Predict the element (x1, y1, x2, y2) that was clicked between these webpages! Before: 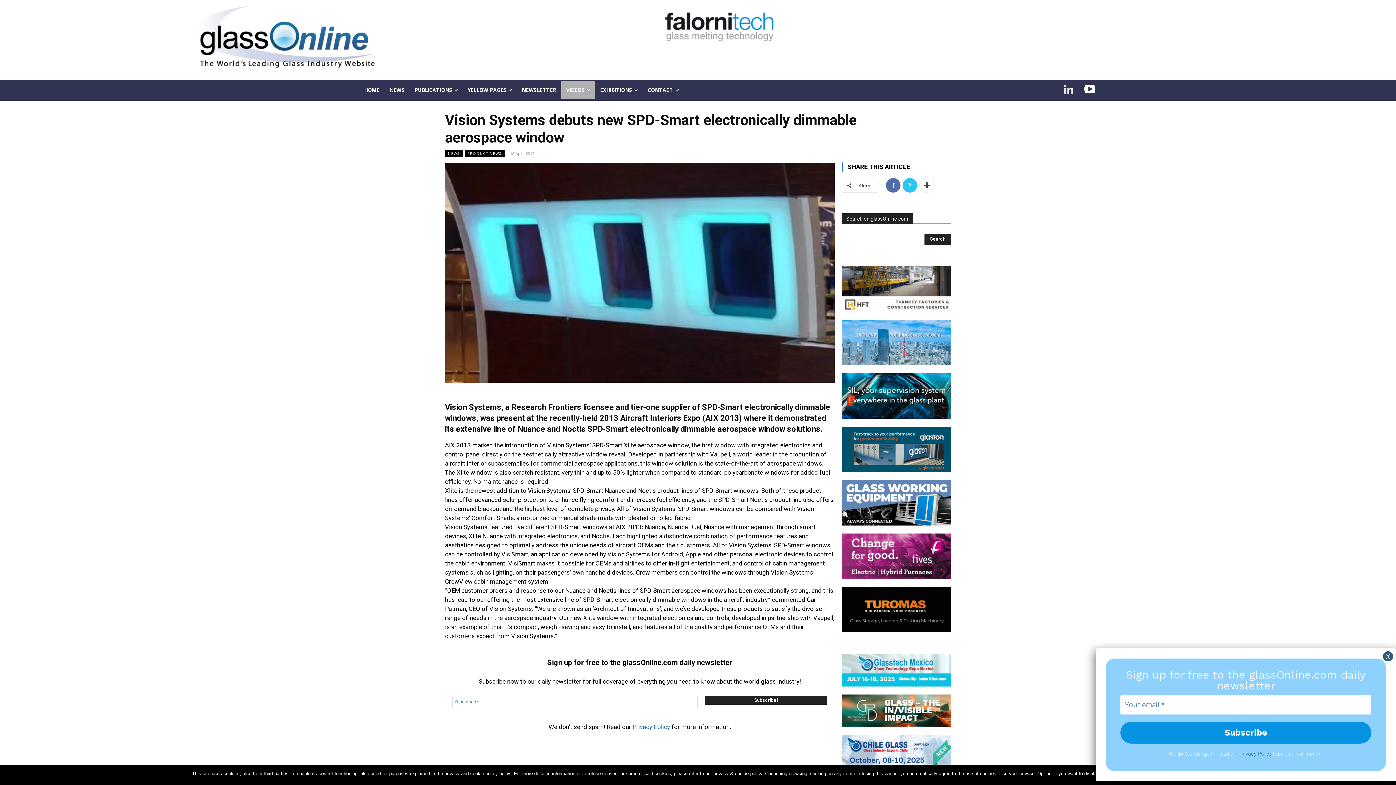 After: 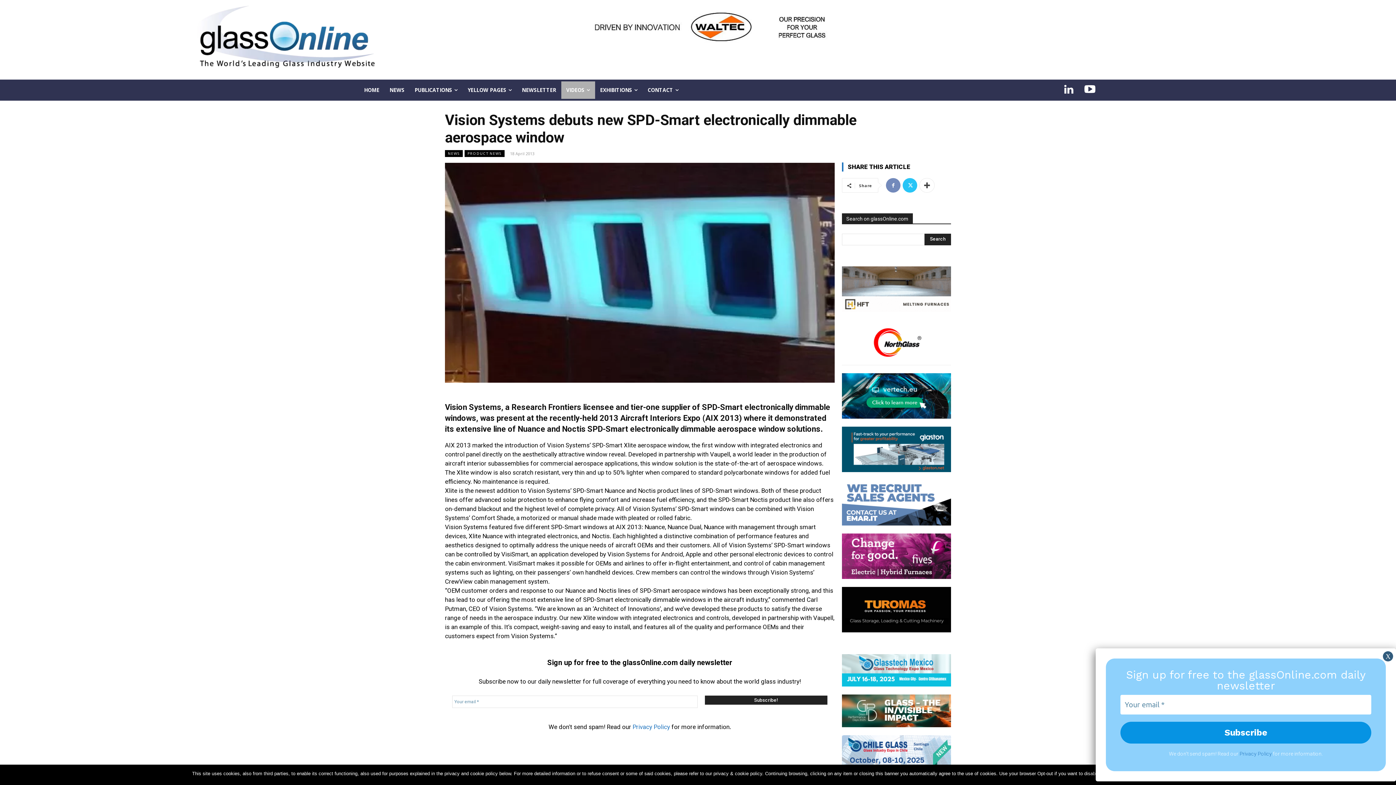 Action: bbox: (886, 178, 900, 192)